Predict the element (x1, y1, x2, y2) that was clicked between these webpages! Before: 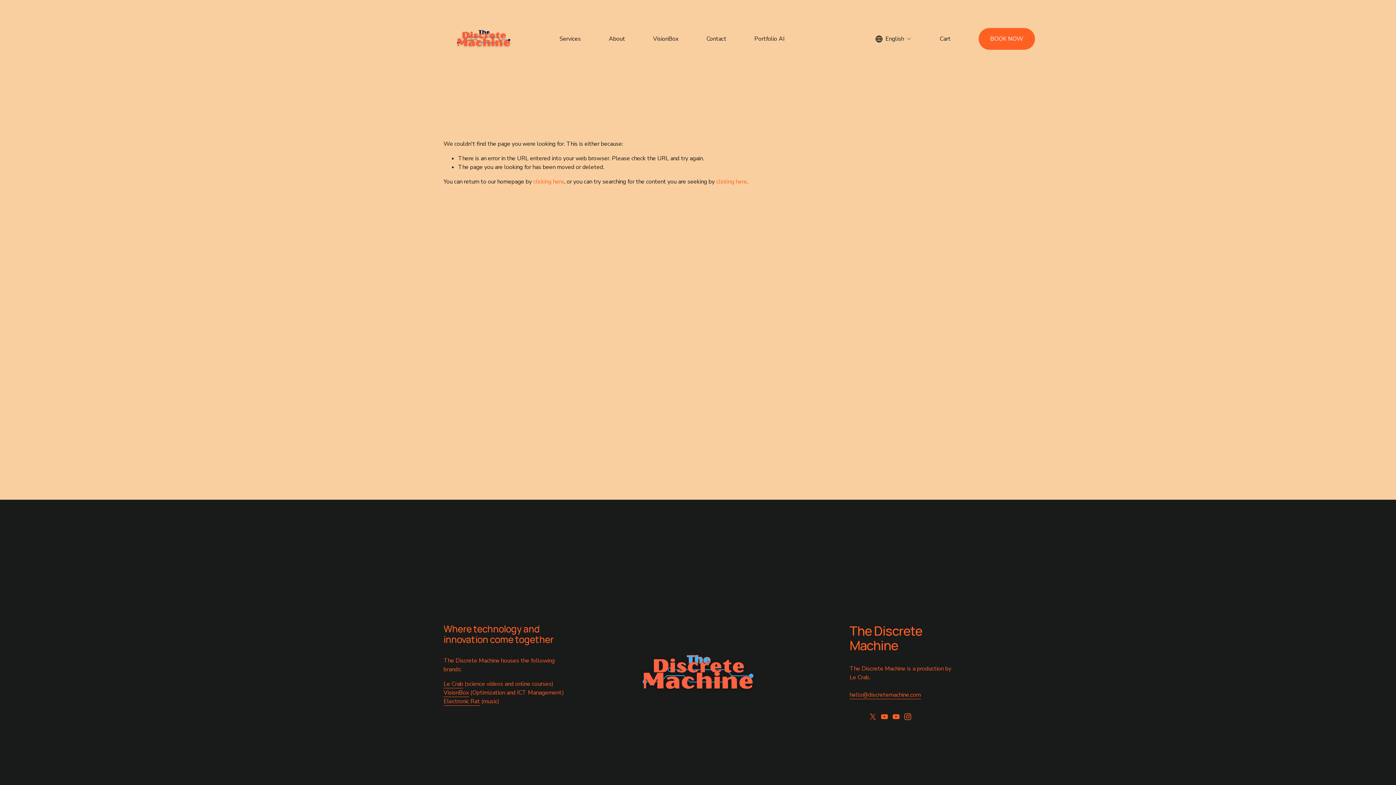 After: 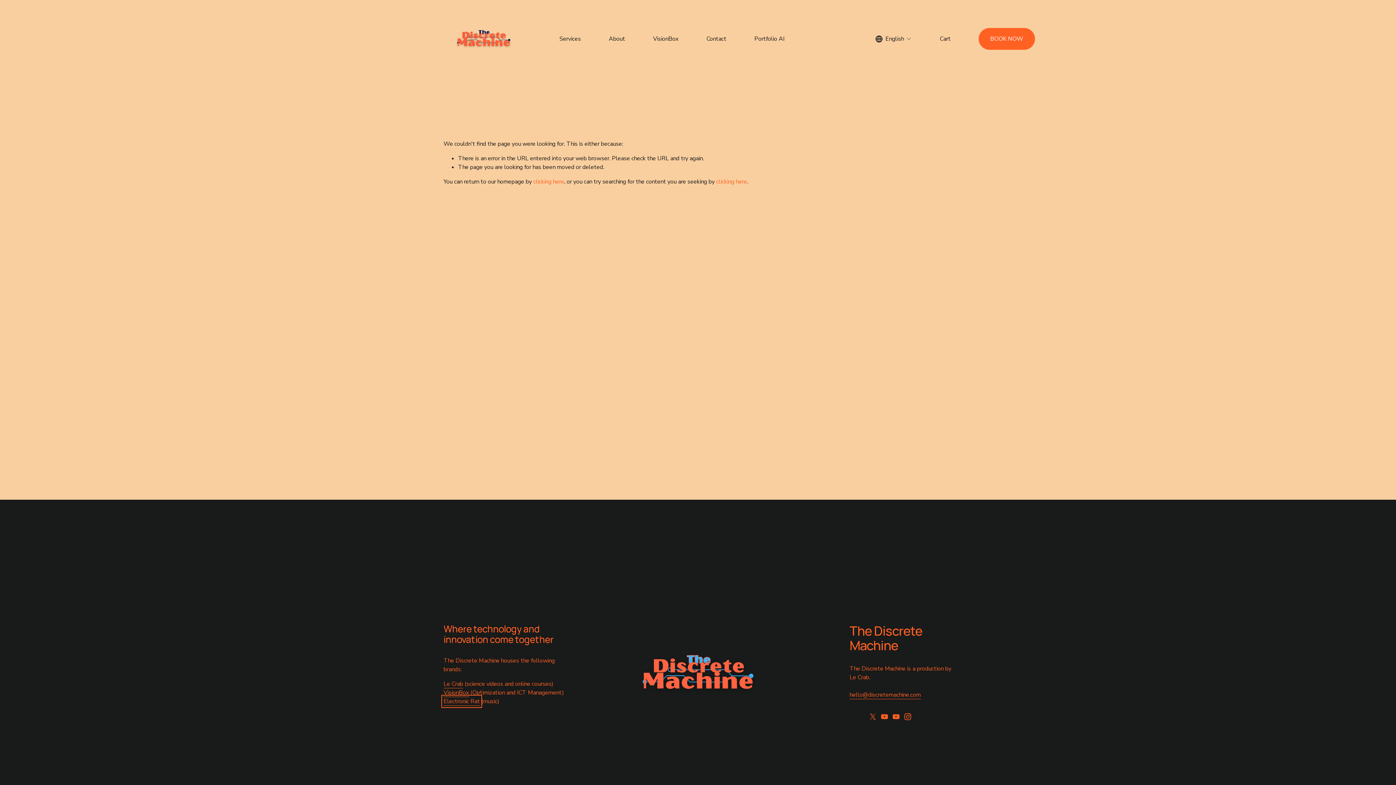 Action: label: Electronic Rat bbox: (443, 697, 480, 706)